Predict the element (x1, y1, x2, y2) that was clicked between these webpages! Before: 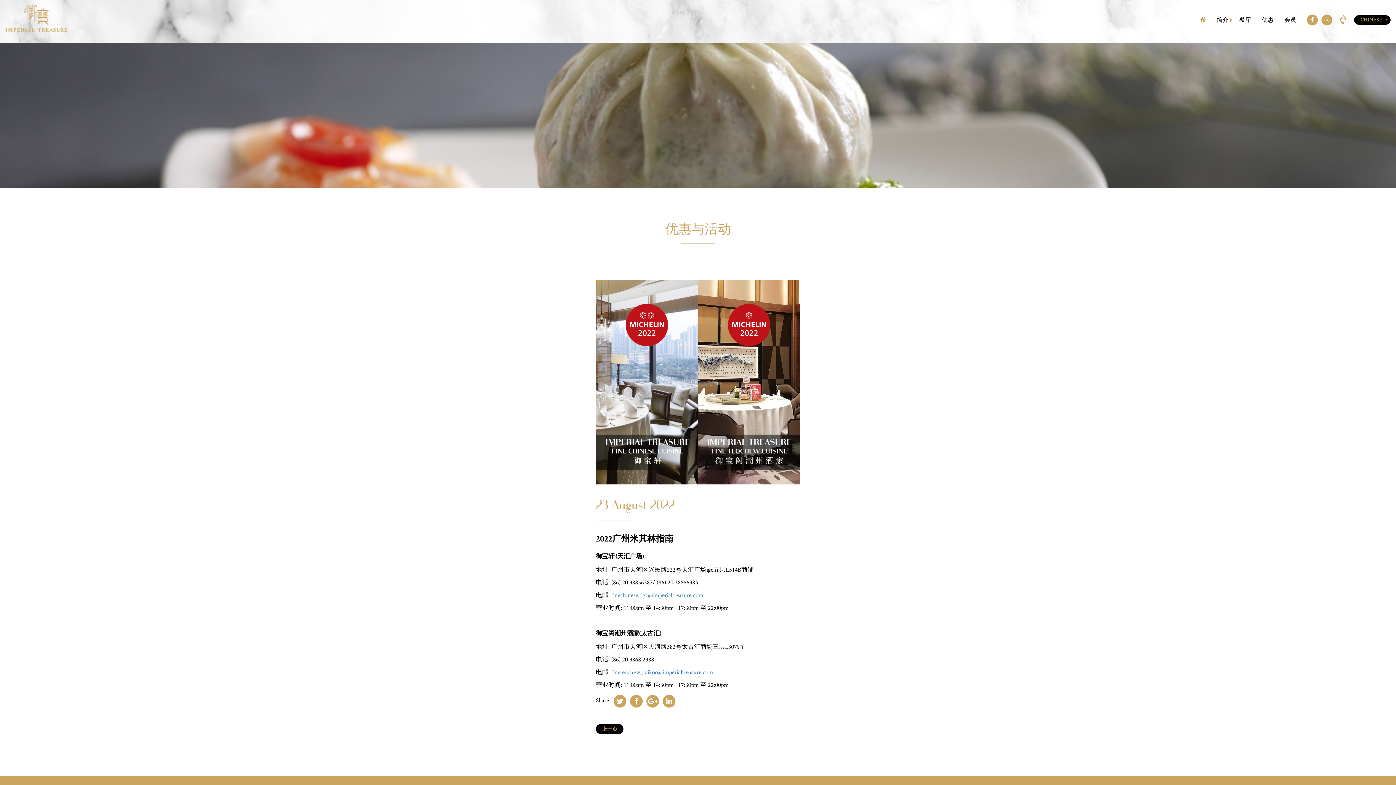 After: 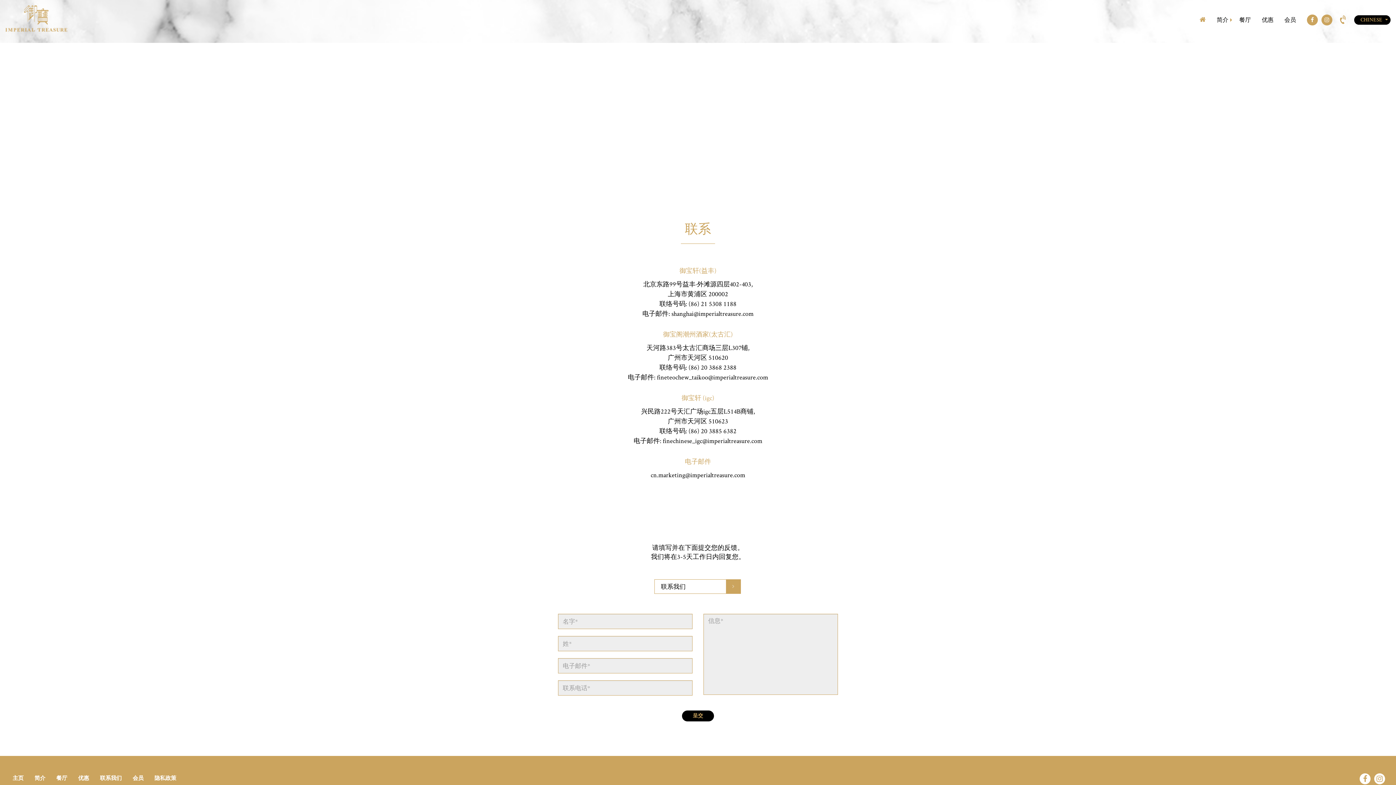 Action: bbox: (1336, 12, 1350, 27)